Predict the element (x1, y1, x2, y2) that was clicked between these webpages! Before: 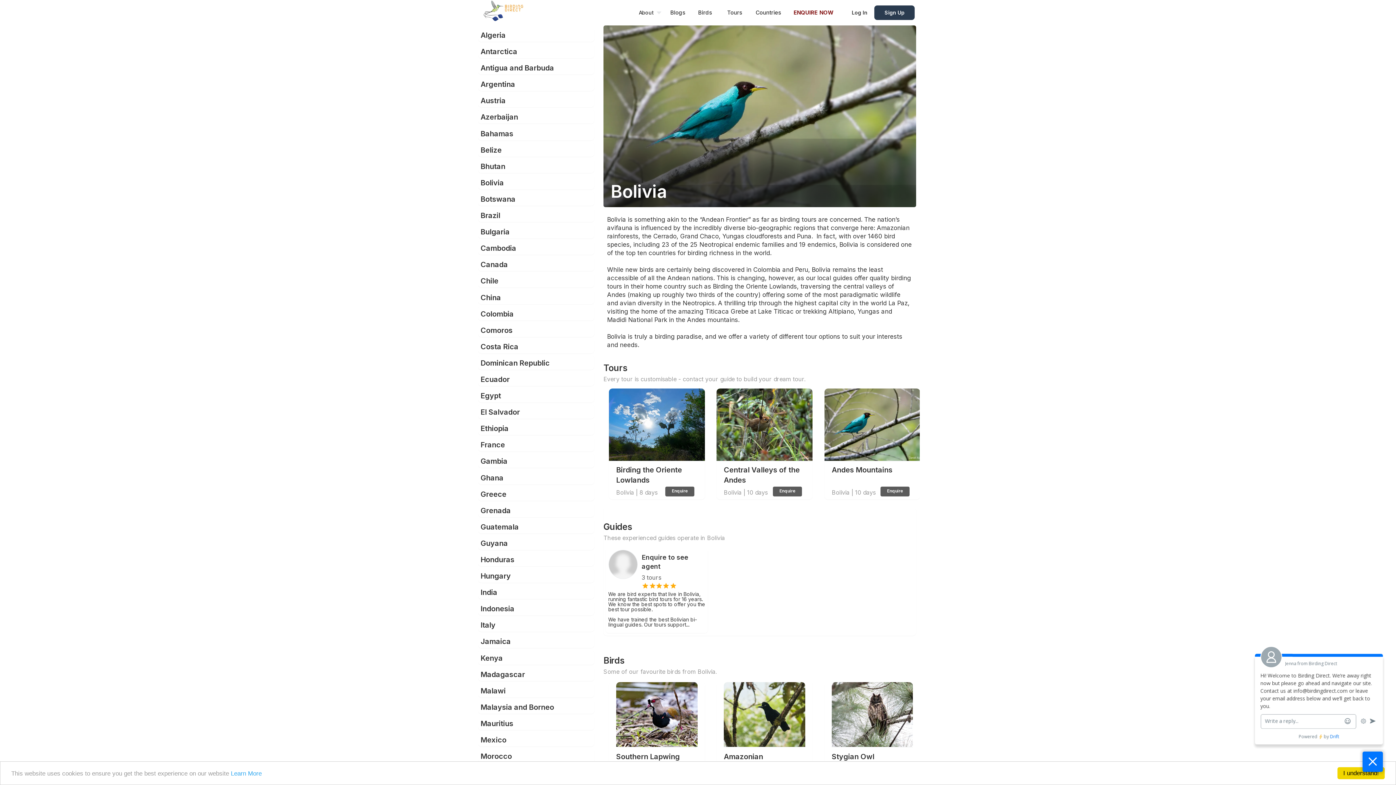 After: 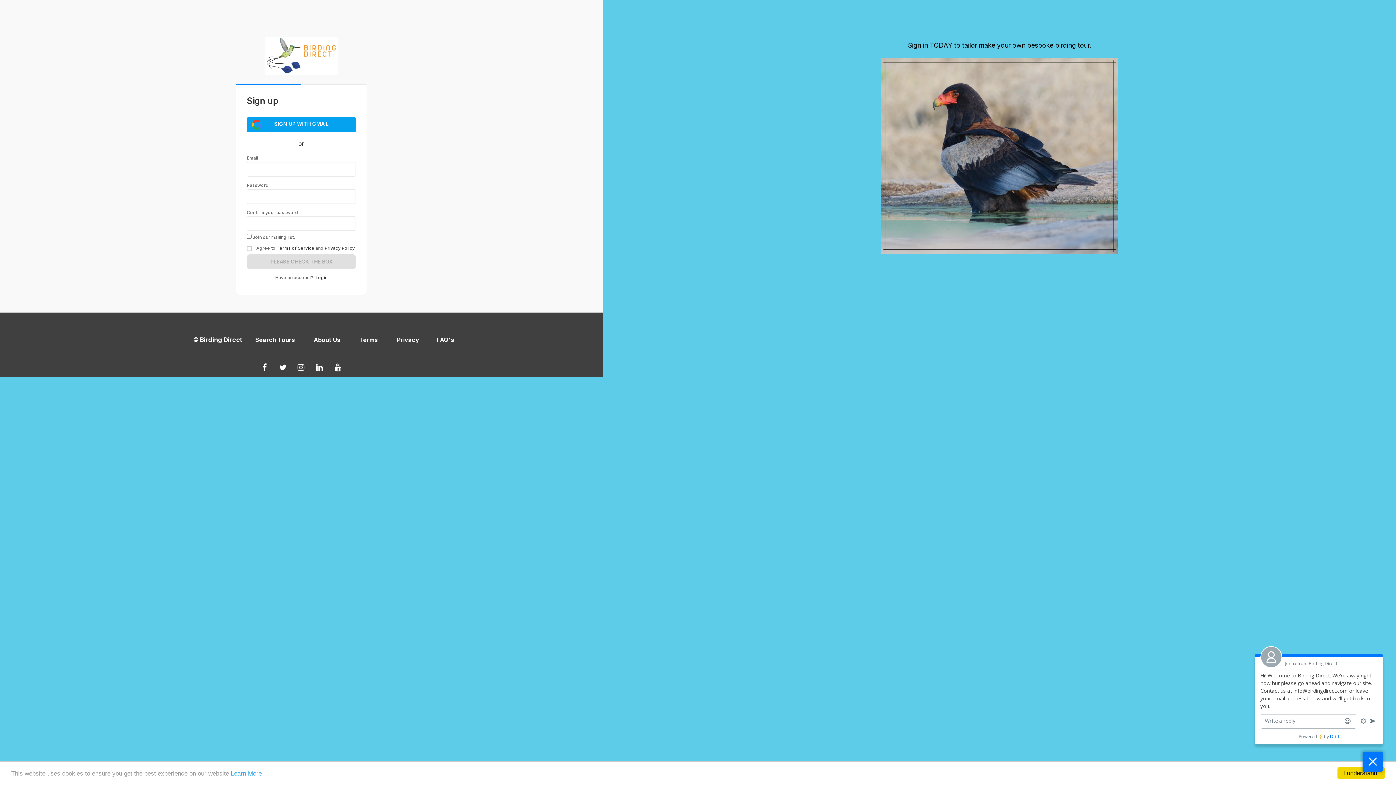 Action: bbox: (874, 5, 914, 20) label: Sign Up